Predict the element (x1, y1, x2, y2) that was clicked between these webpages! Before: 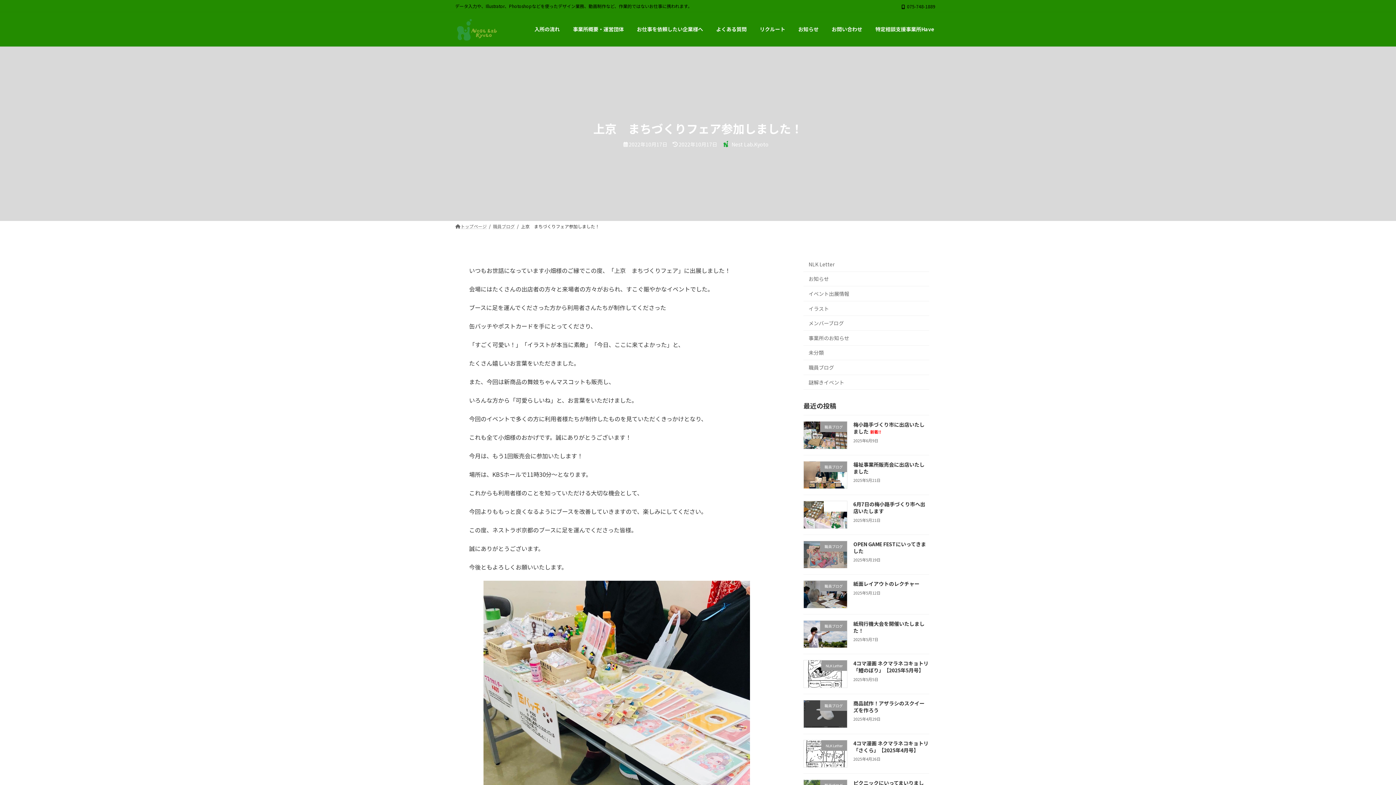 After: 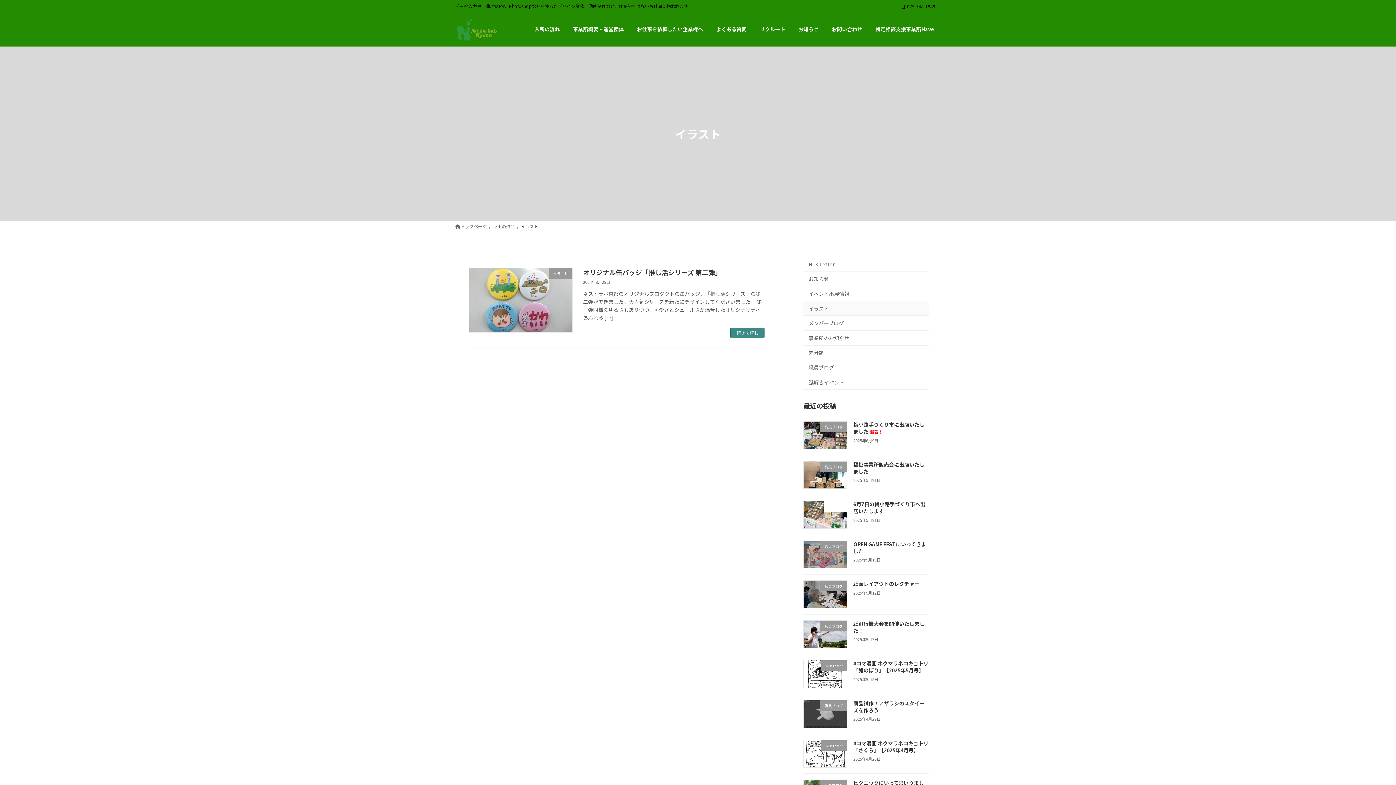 Action: bbox: (803, 301, 929, 316) label: イラスト